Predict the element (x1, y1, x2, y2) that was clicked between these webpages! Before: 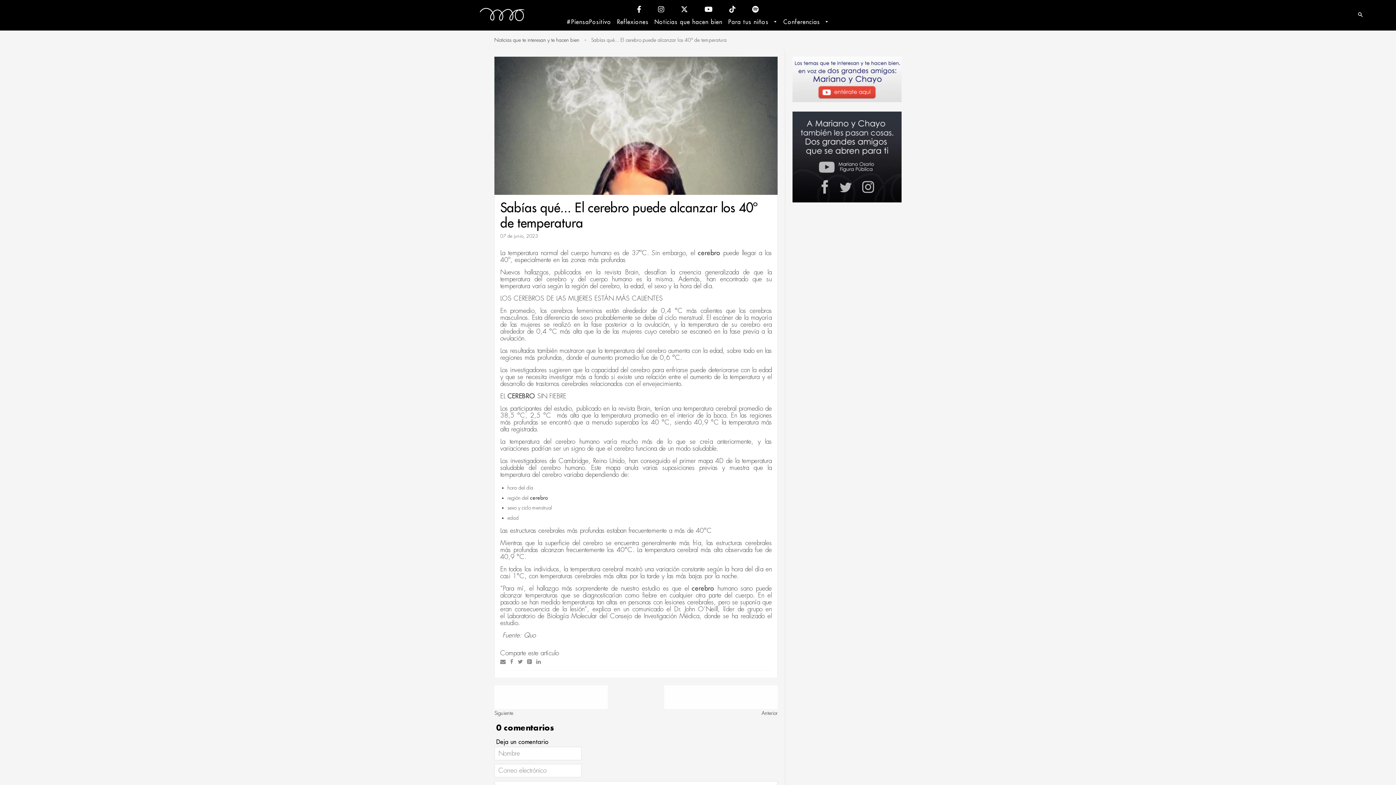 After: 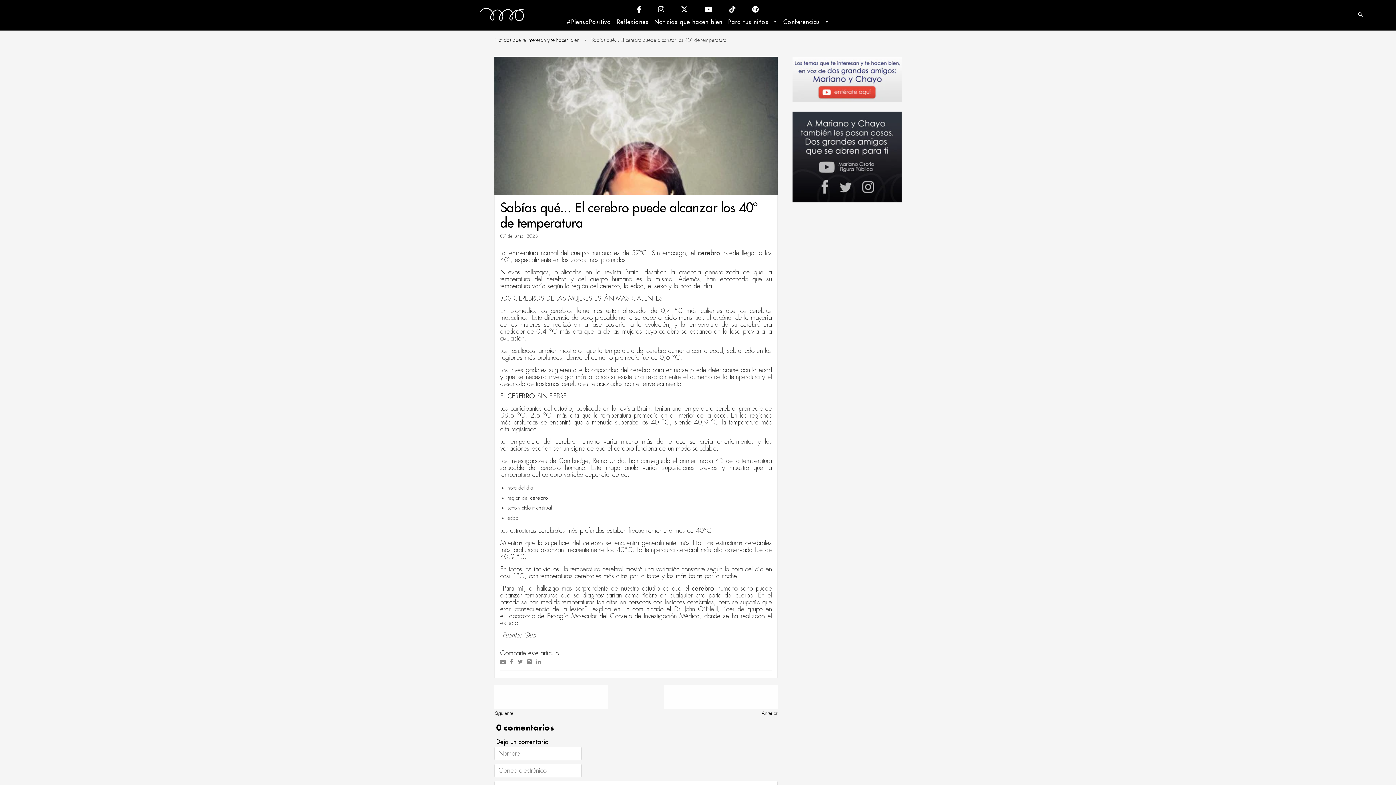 Action: bbox: (634, 5, 644, 17)